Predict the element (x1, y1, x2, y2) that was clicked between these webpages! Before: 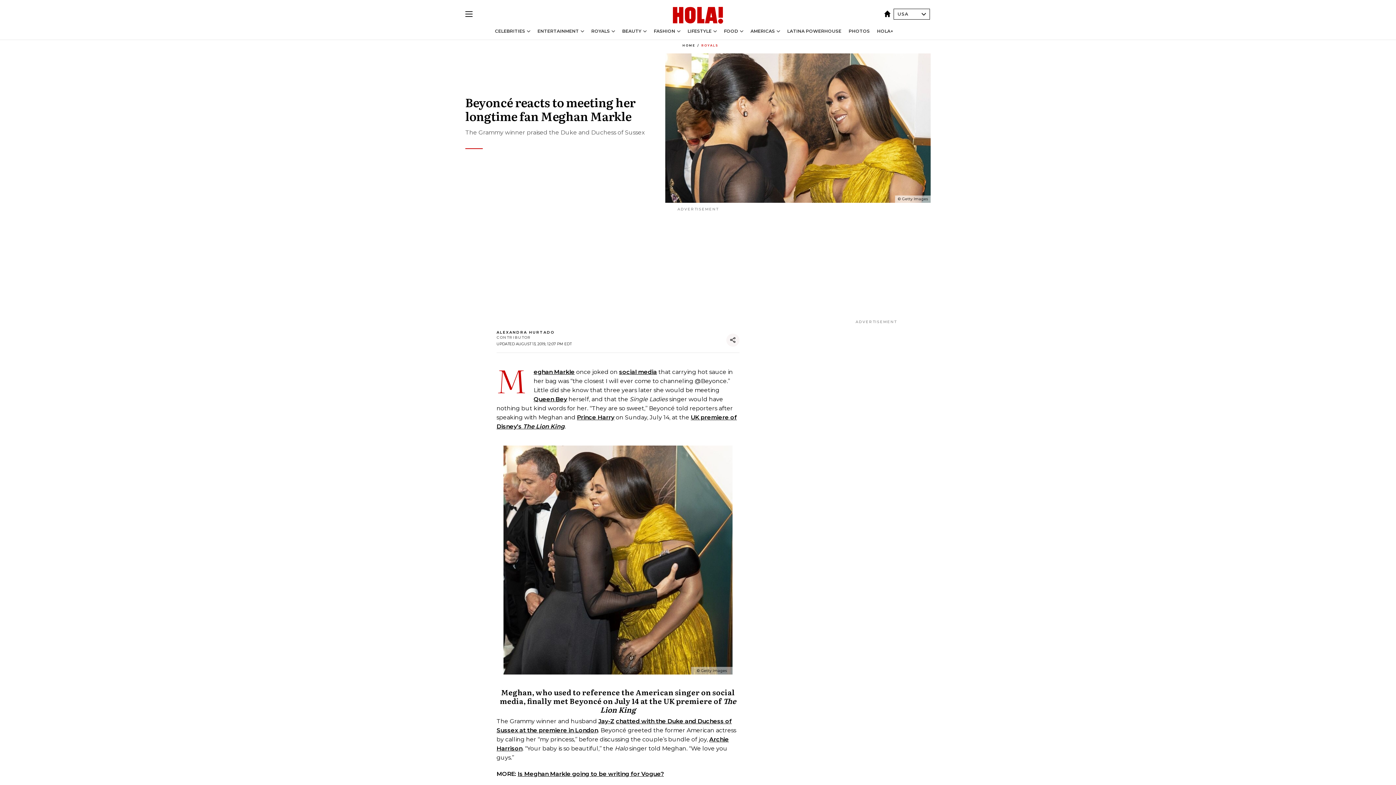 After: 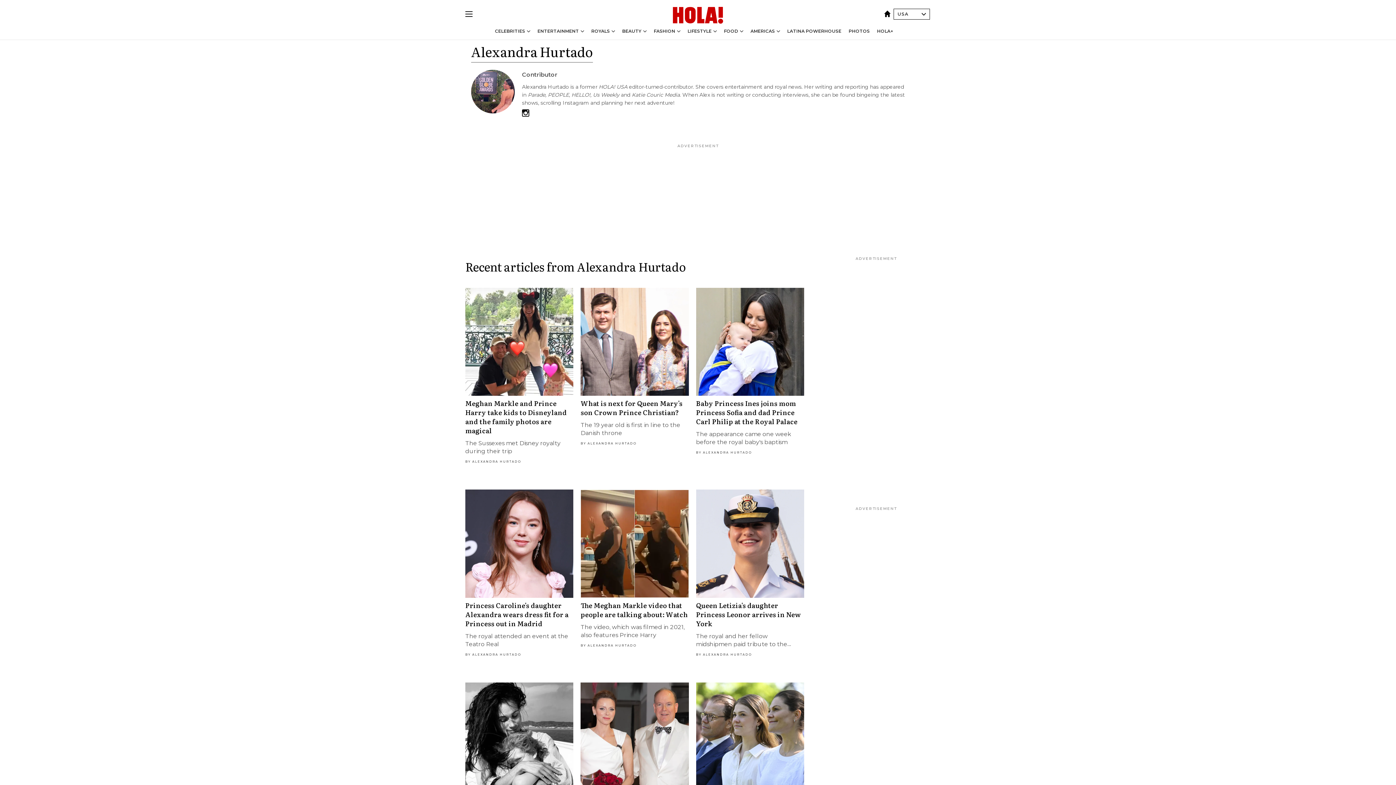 Action: bbox: (496, 330, 554, 335) label: Read more articles from Alexandra Hurtado